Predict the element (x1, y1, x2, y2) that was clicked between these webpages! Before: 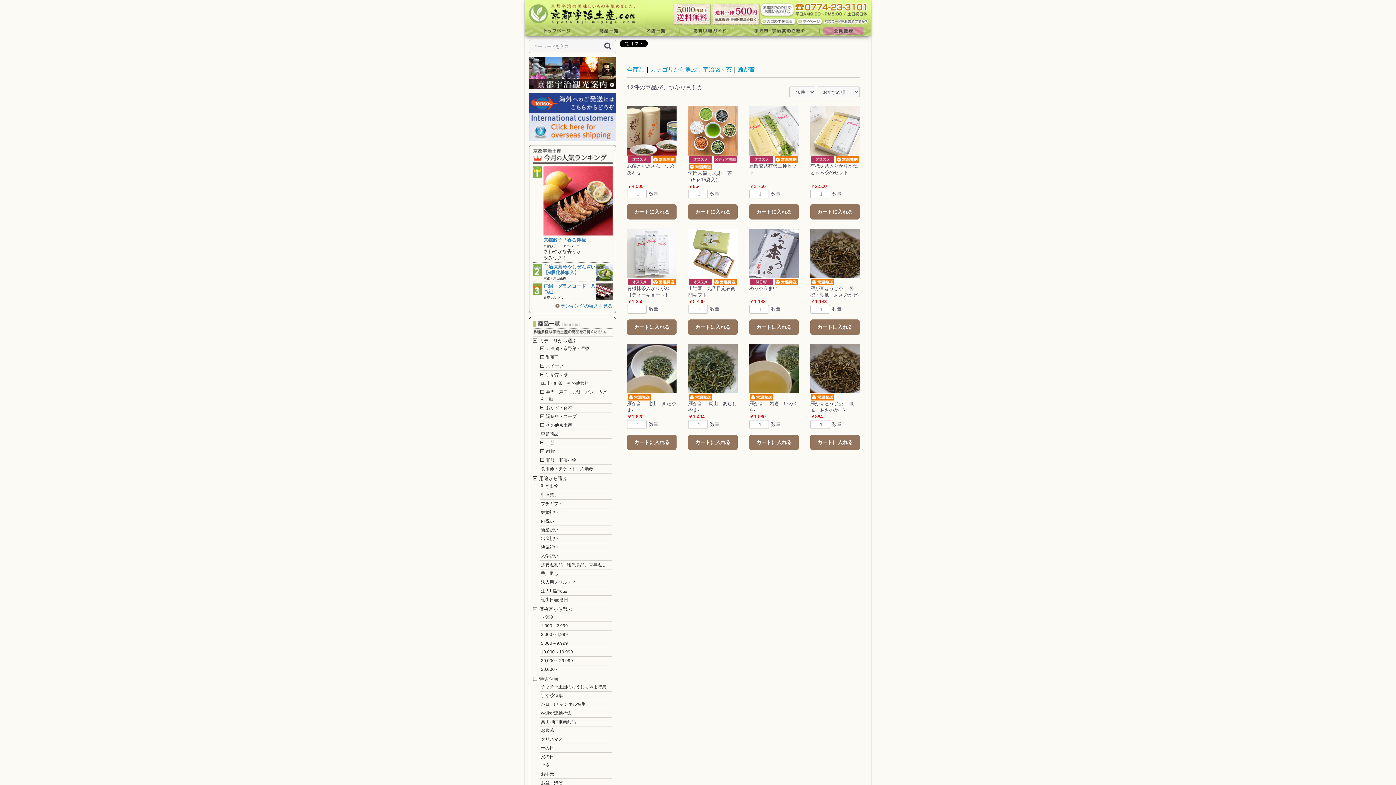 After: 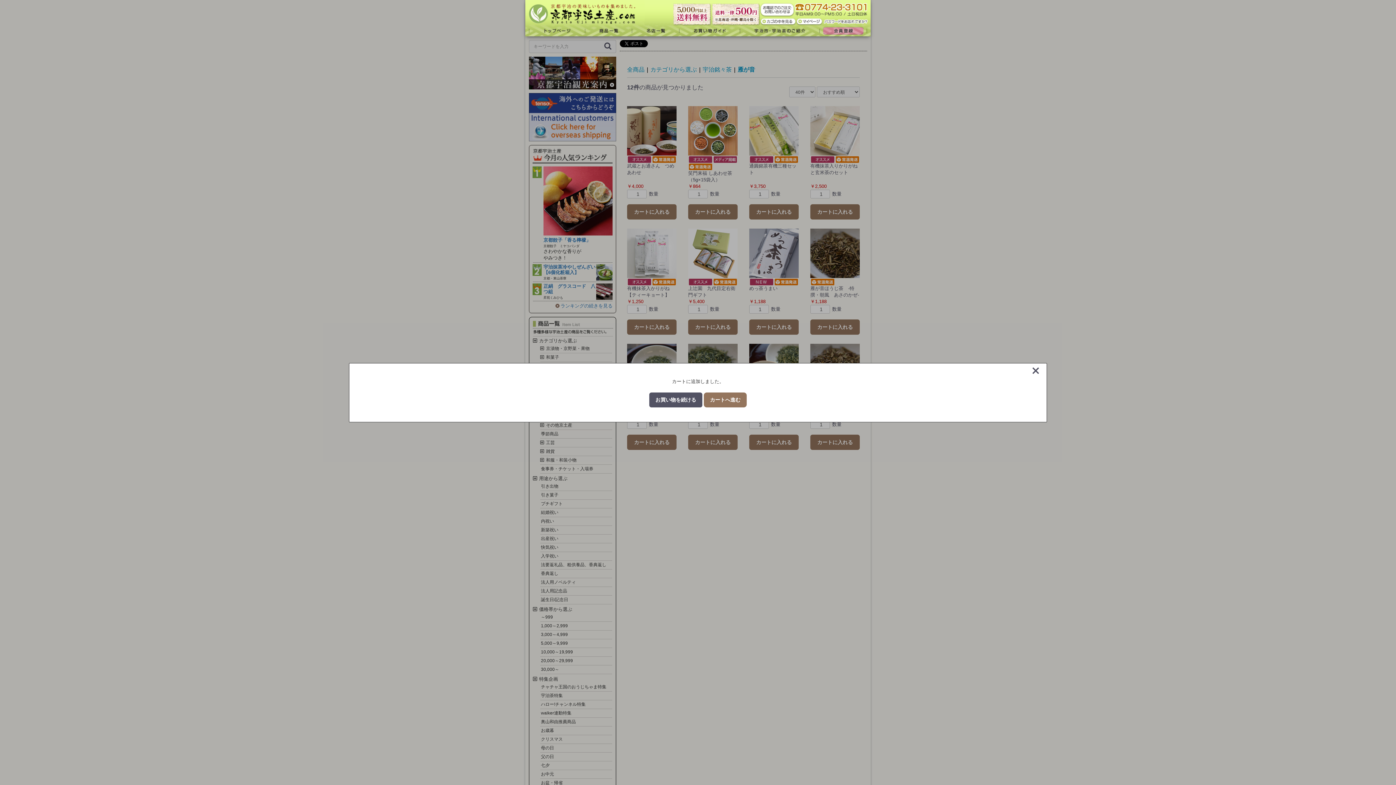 Action: bbox: (688, 319, 737, 334) label: カートに入れる